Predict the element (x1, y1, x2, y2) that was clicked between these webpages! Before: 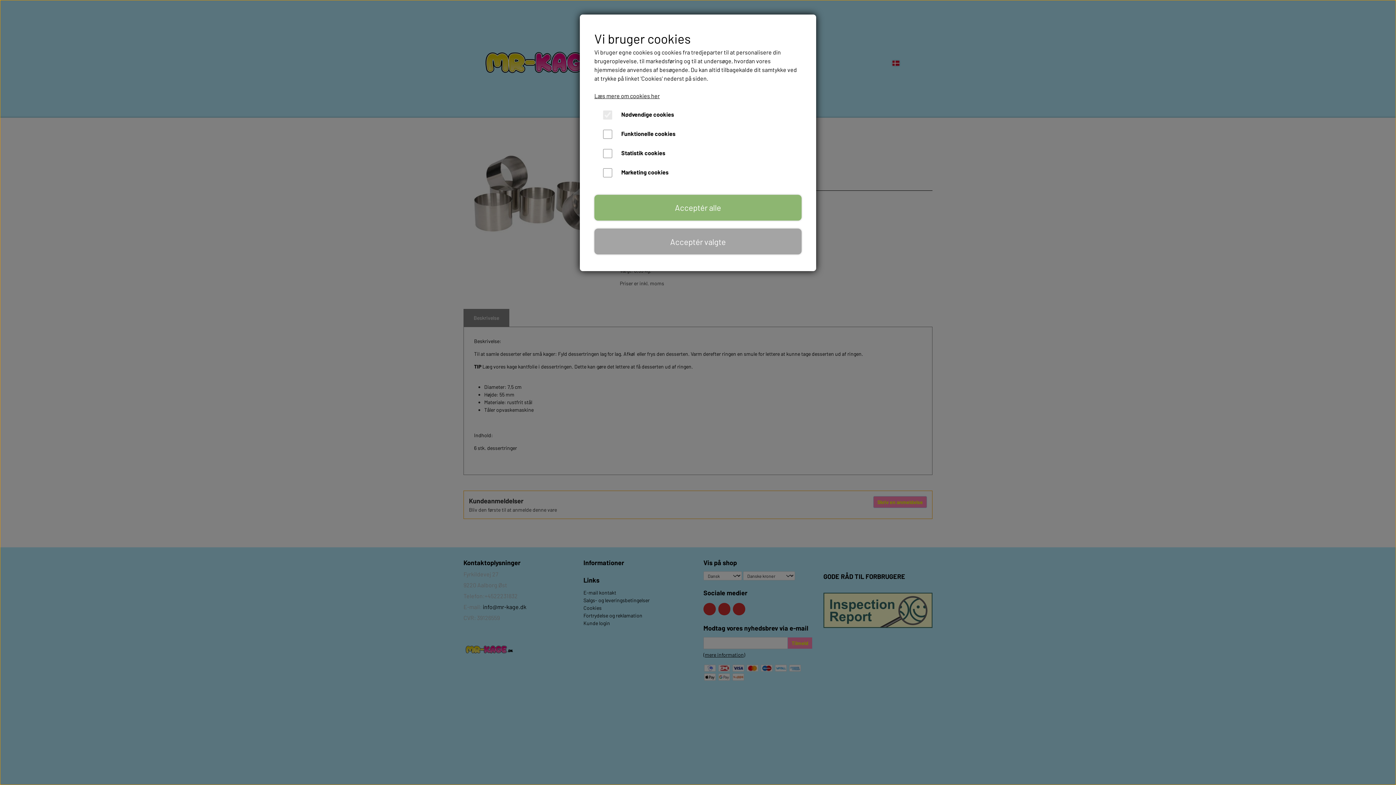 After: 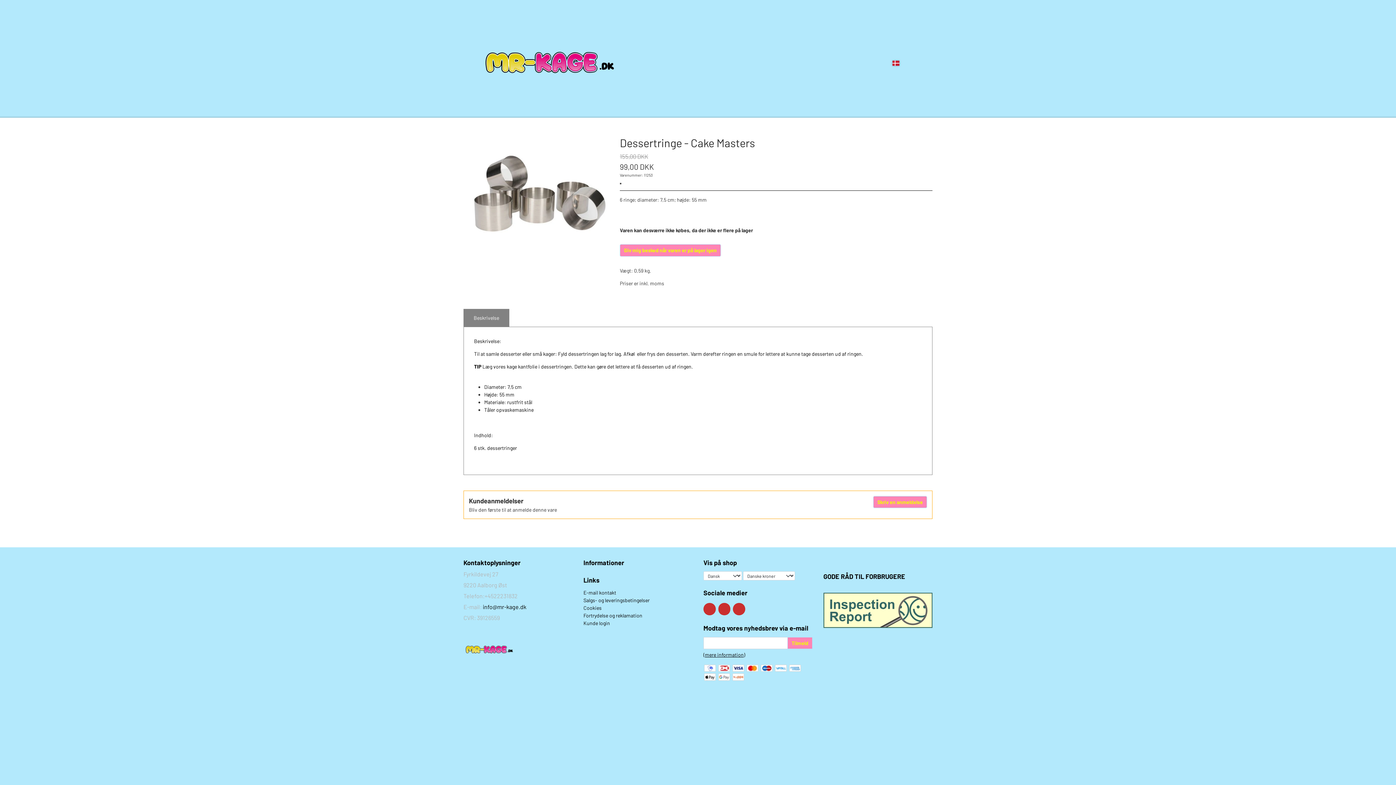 Action: bbox: (594, 228, 801, 254) label: Acceptér valgte